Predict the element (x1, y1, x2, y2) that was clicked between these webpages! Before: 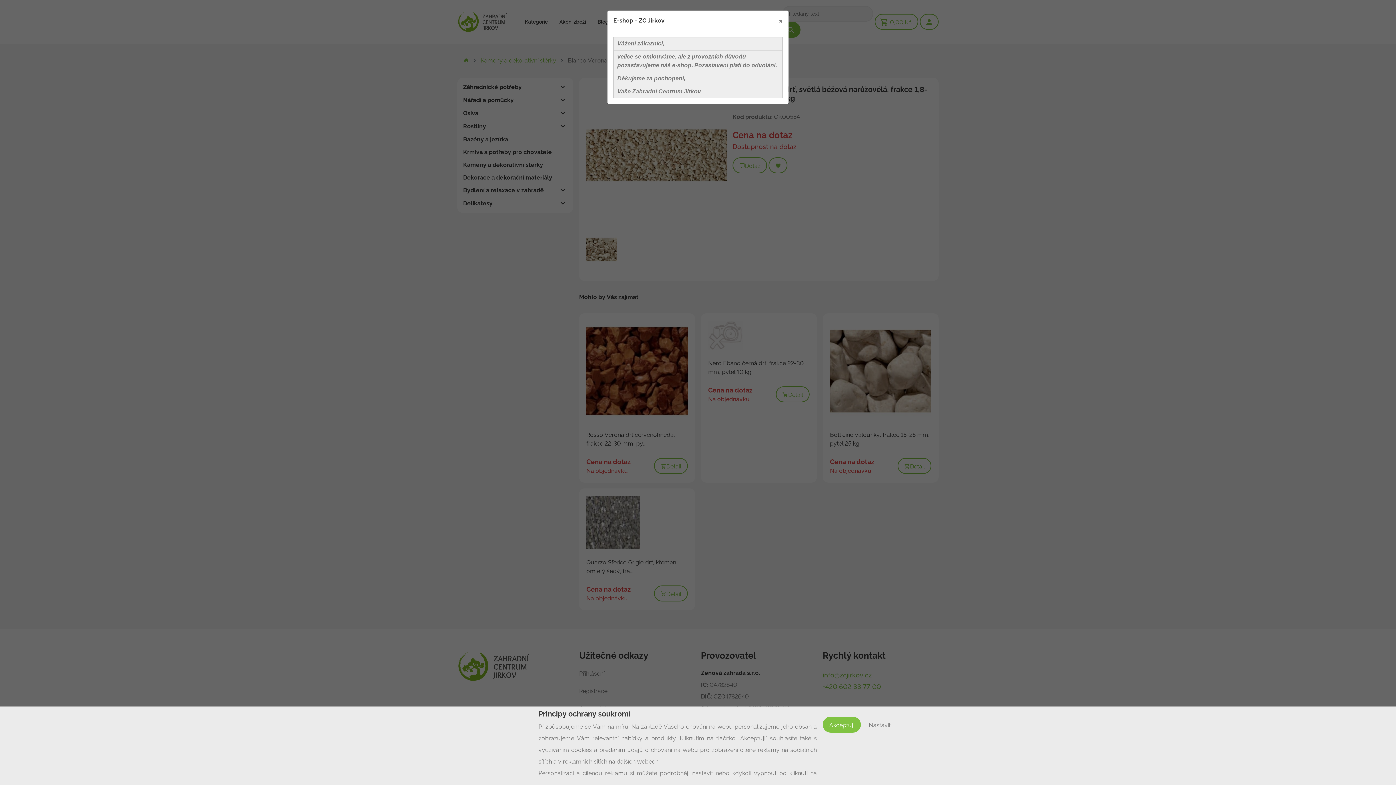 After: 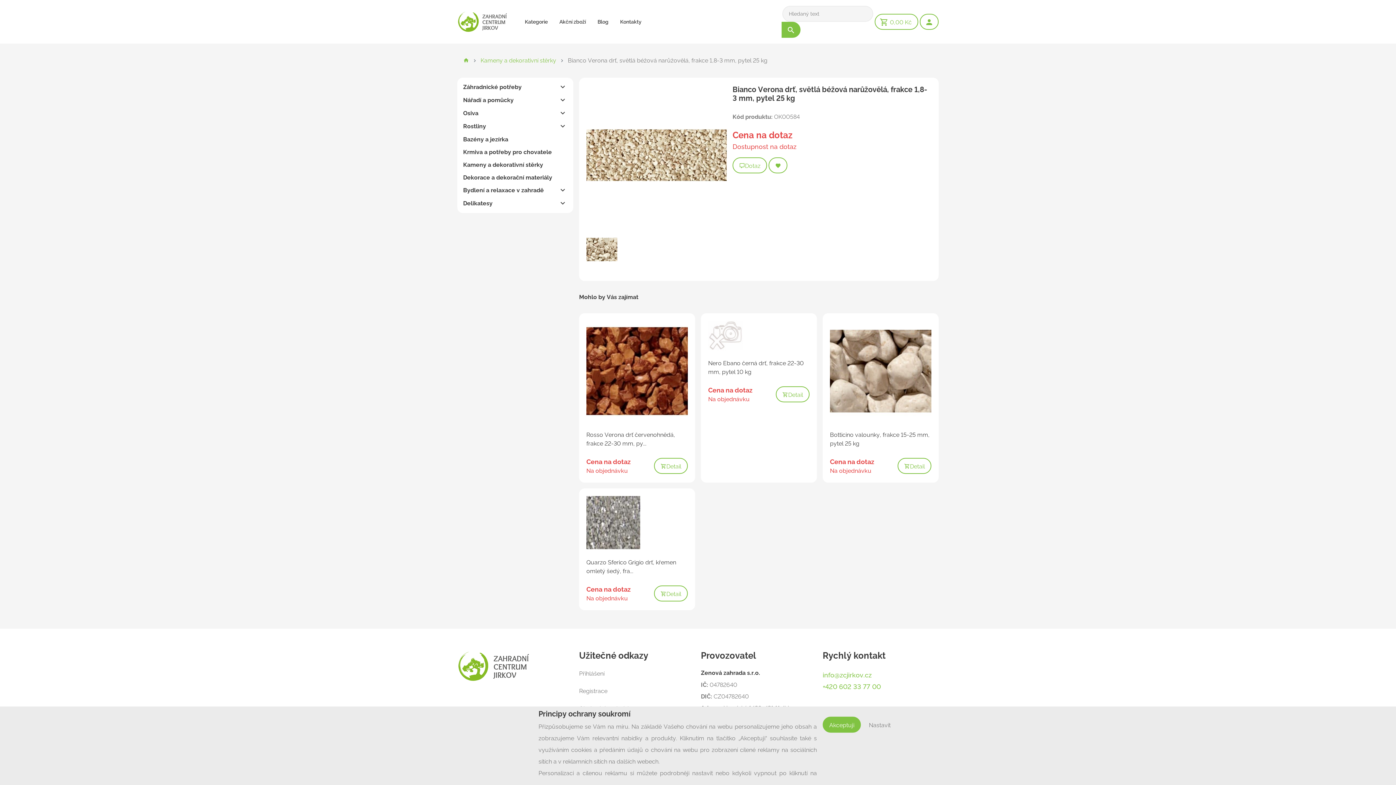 Action: label: Close bbox: (773, 10, 788, 30)